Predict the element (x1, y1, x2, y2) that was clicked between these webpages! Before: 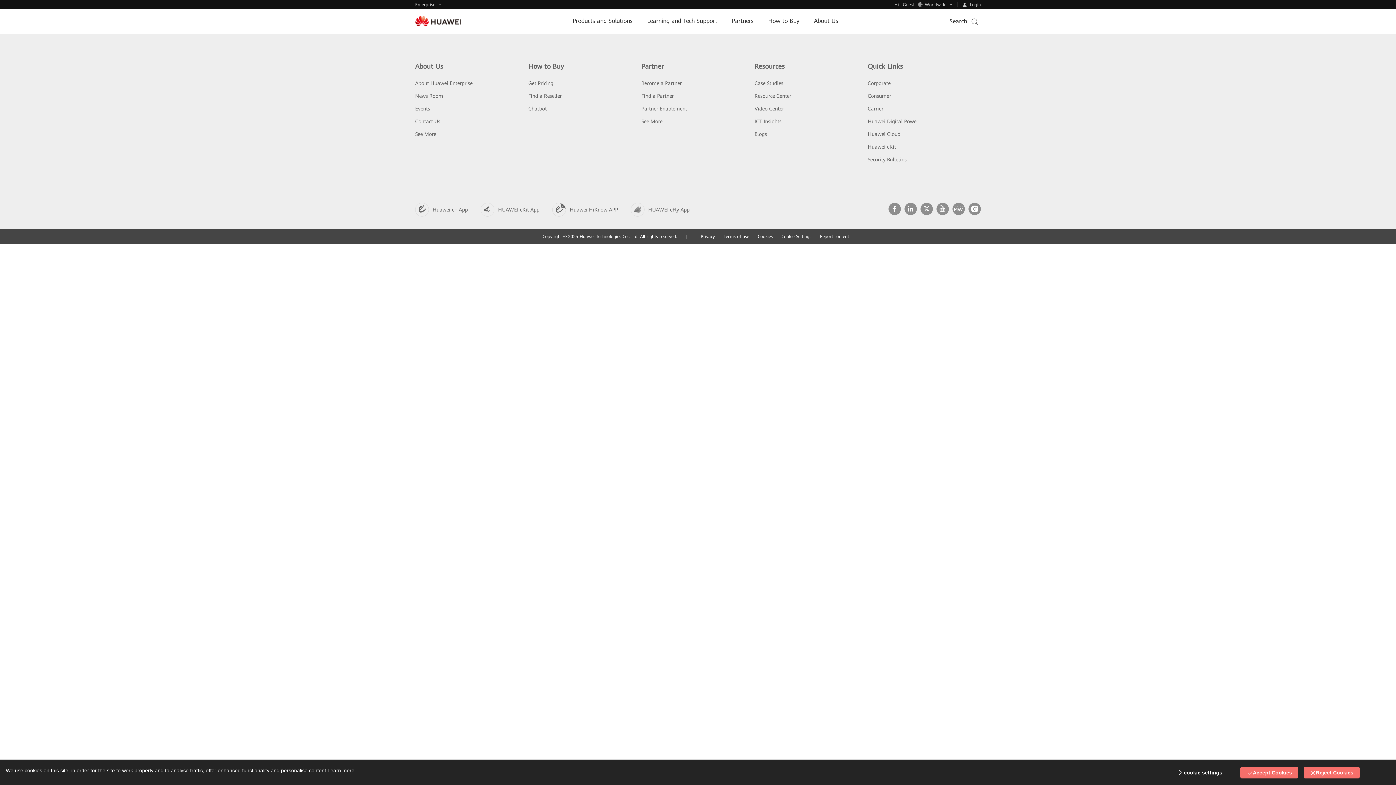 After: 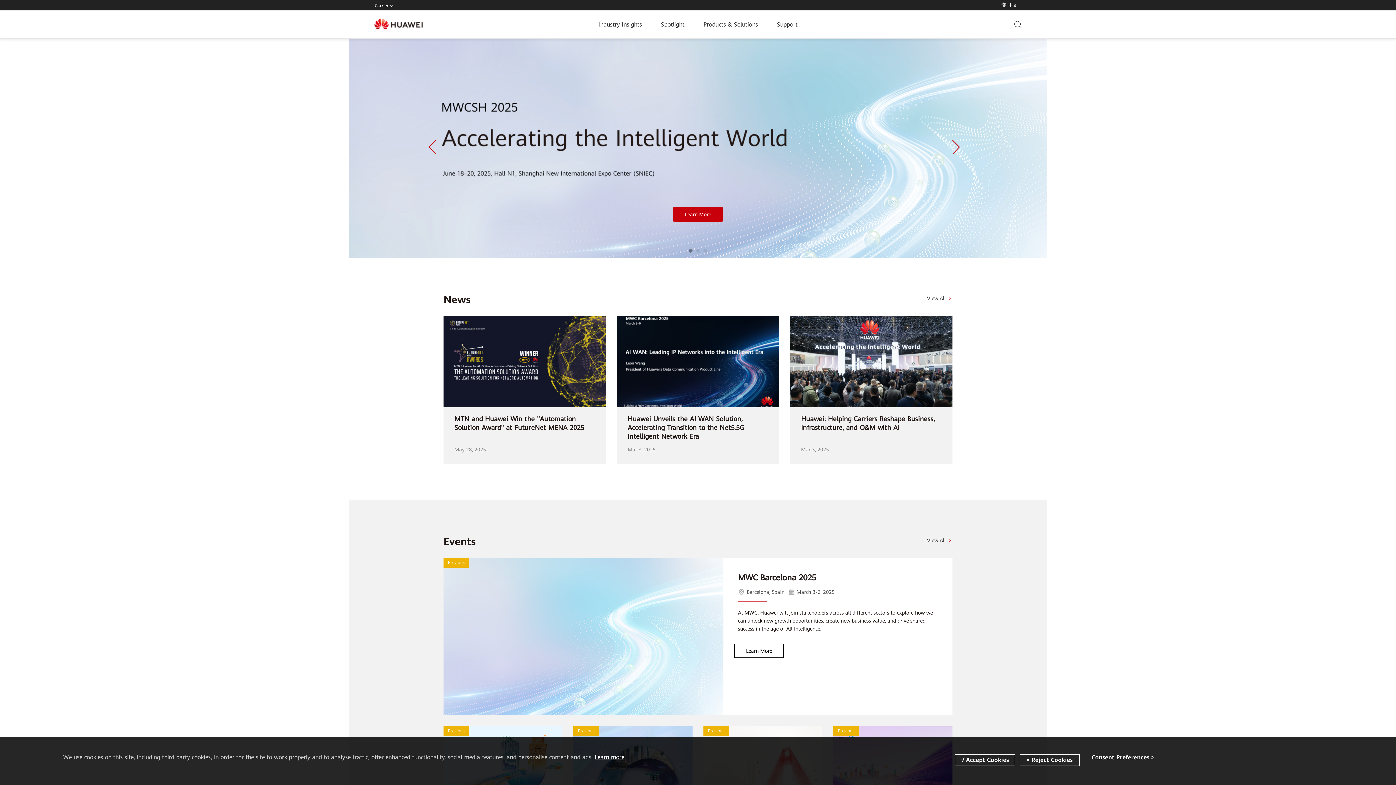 Action: bbox: (867, 71, 883, 77) label: Carrier